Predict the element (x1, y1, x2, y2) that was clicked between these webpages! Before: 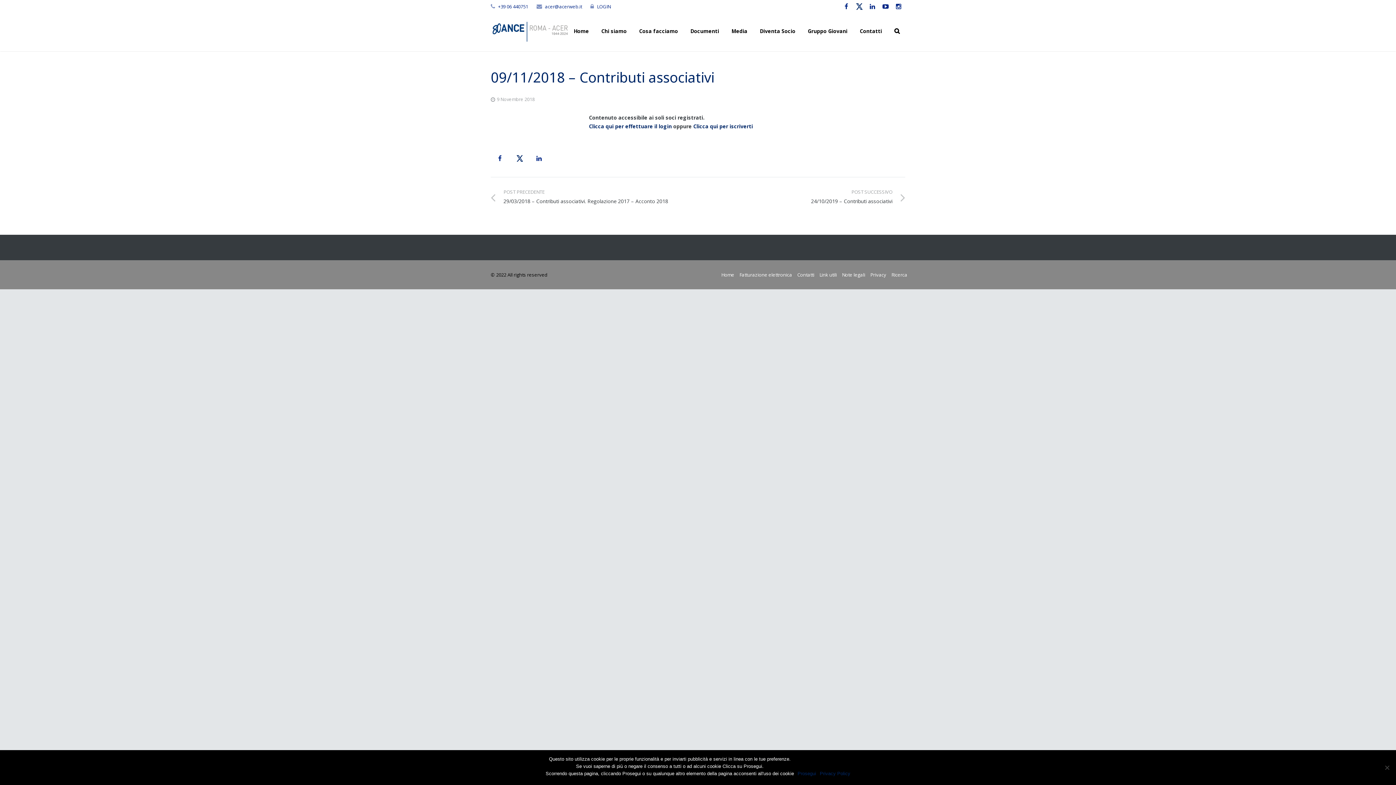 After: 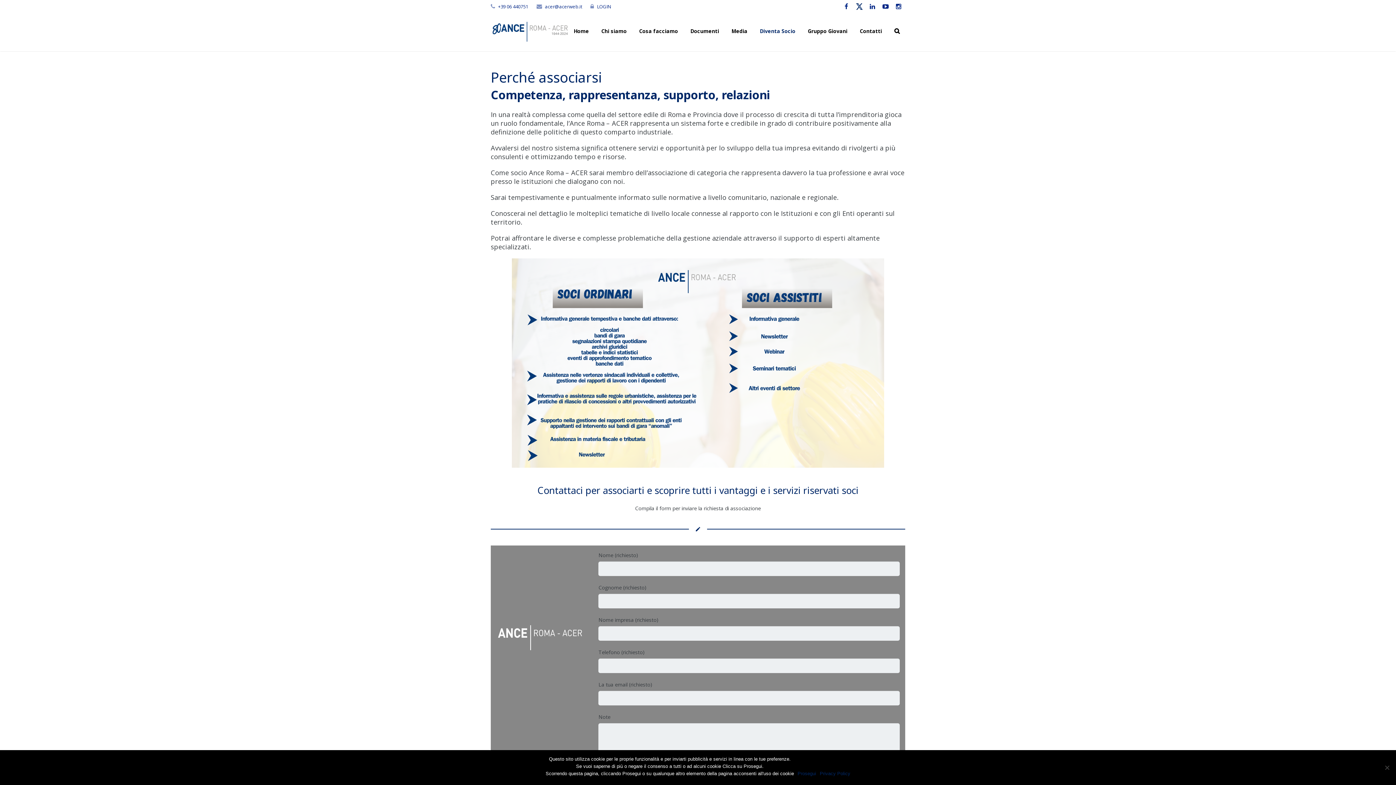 Action: label: Diventa Socio bbox: (752, 13, 802, 49)